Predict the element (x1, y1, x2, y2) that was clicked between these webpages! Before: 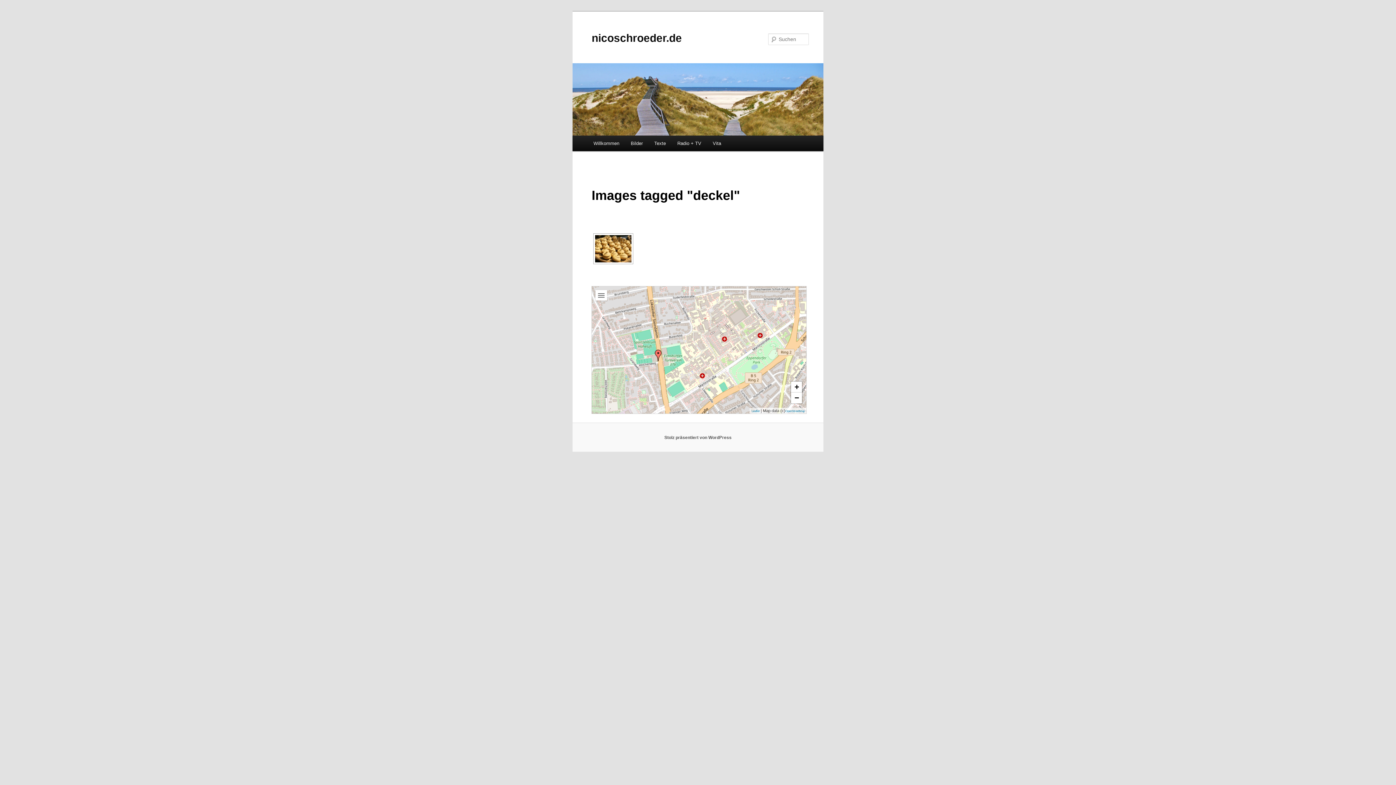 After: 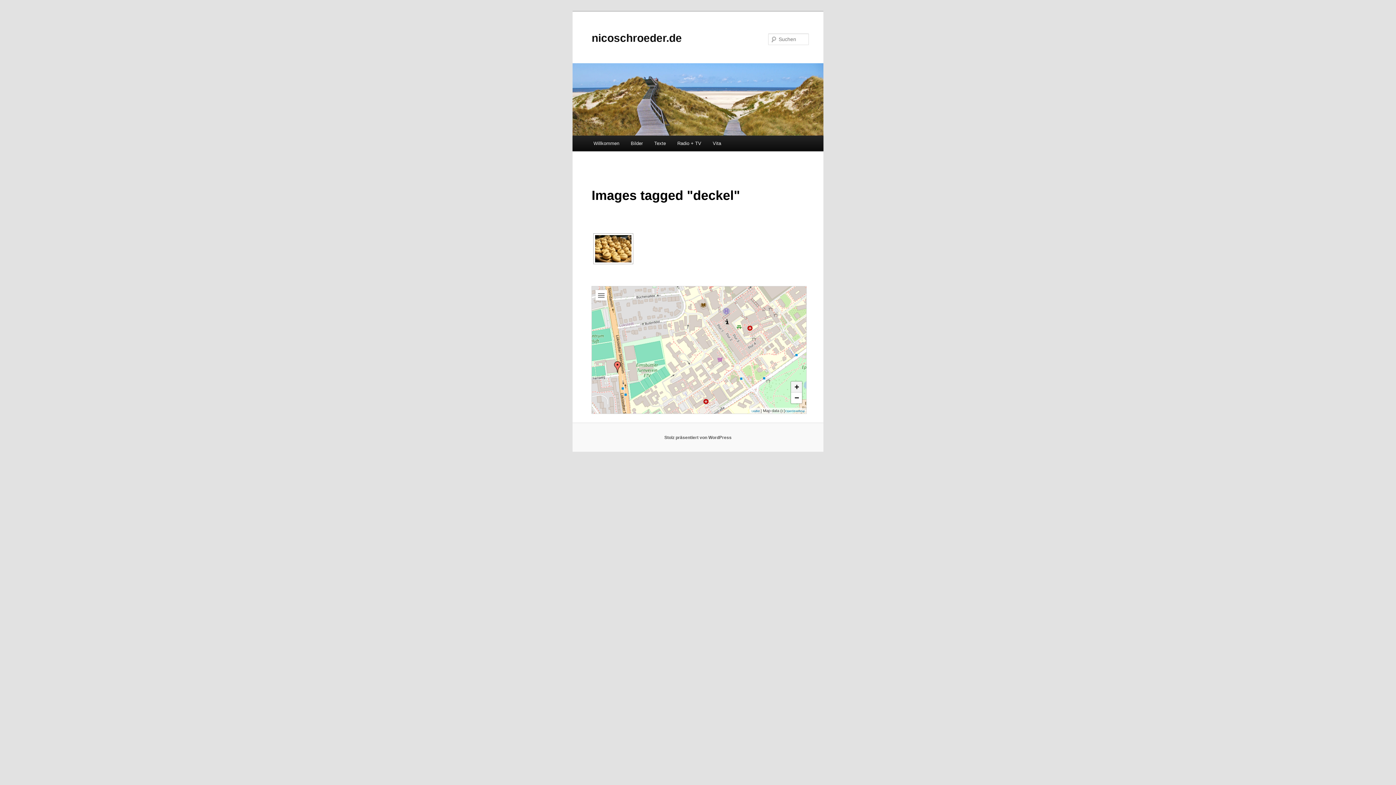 Action: label: + bbox: (791, 381, 802, 392)